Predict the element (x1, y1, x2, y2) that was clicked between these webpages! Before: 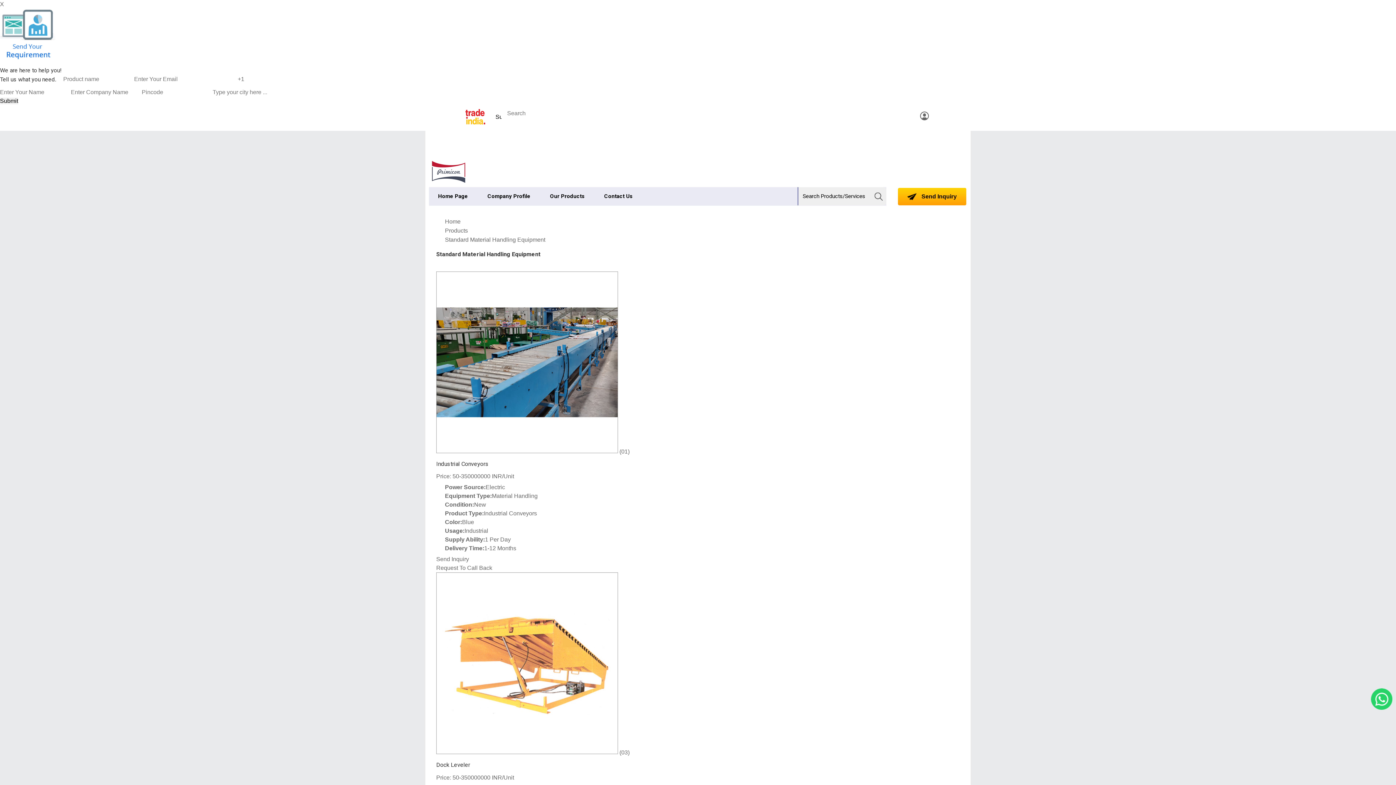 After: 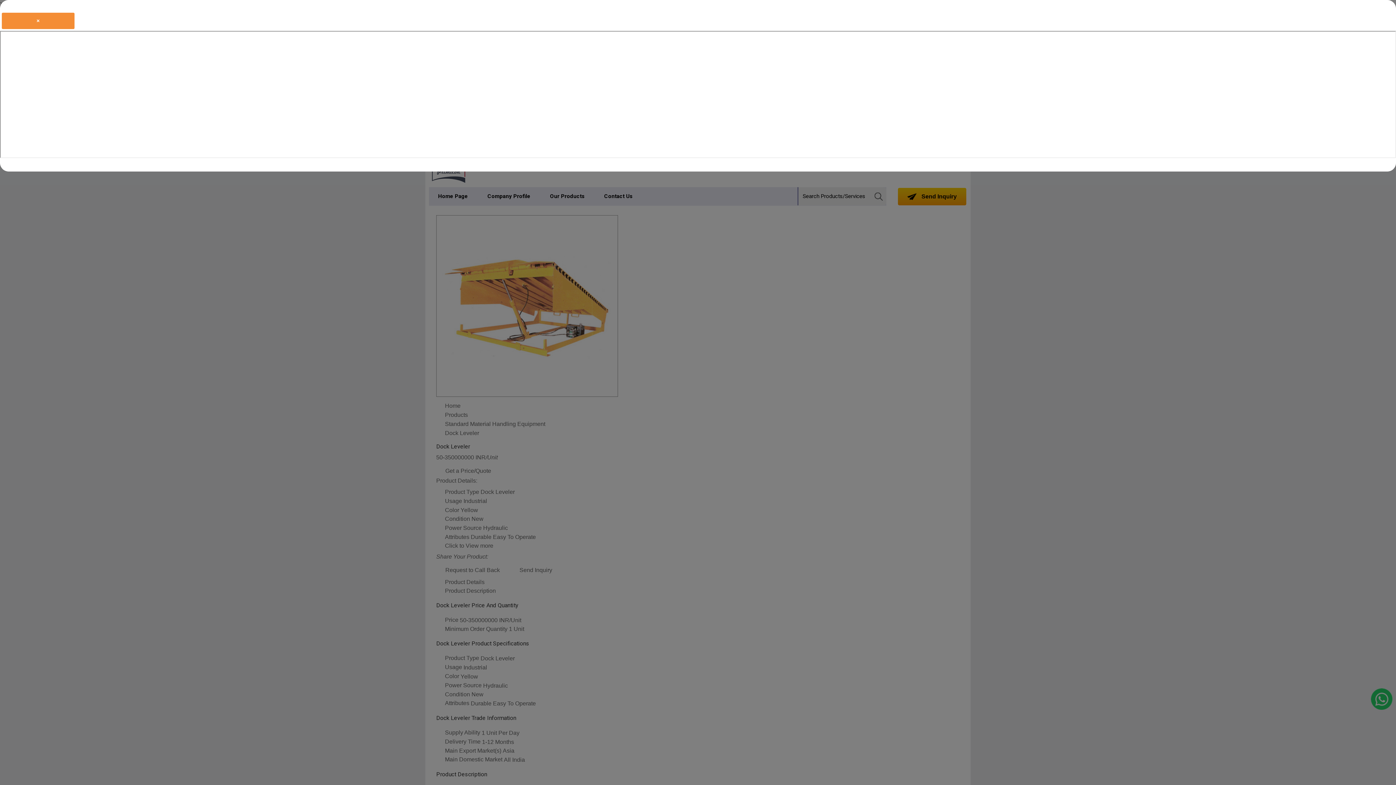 Action: label: Dock Leveler bbox: (436, 761, 470, 768)